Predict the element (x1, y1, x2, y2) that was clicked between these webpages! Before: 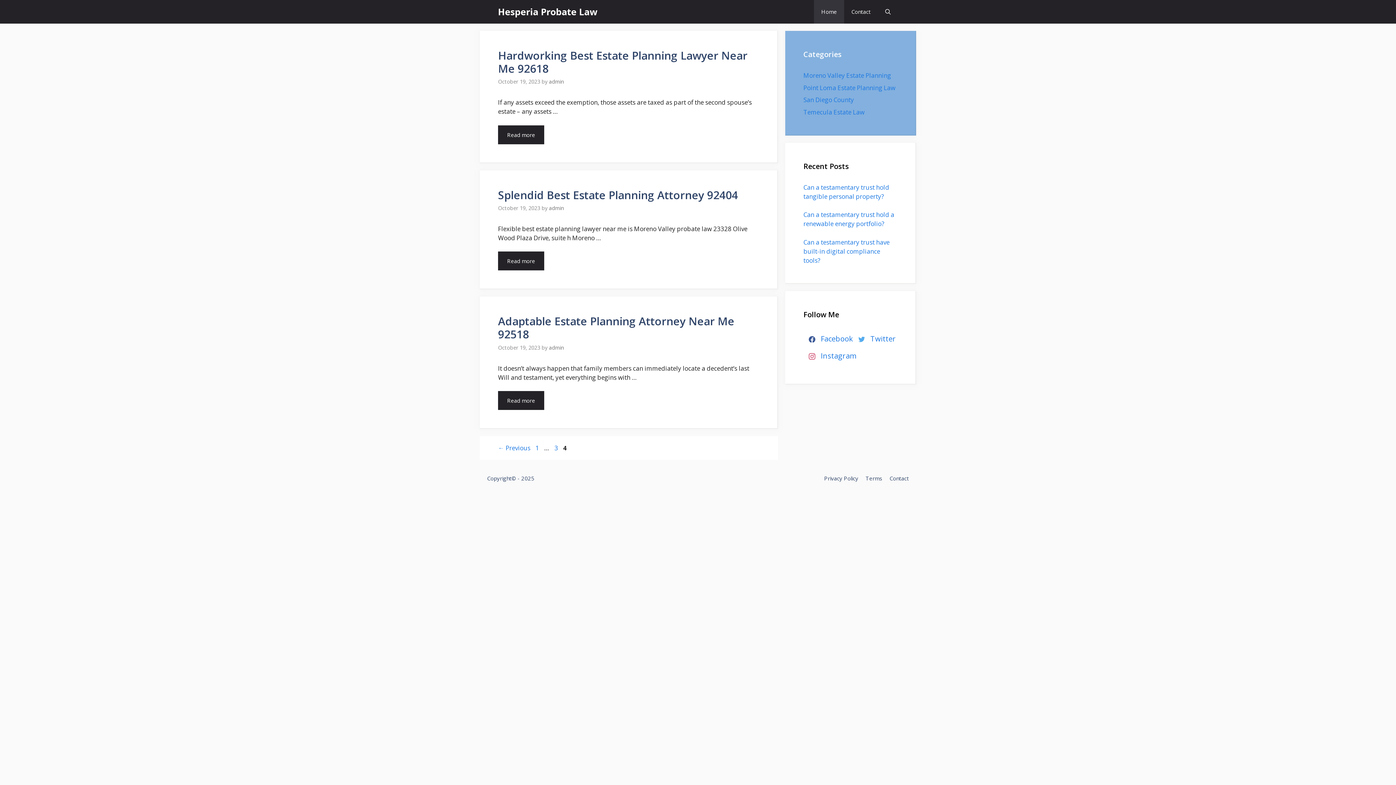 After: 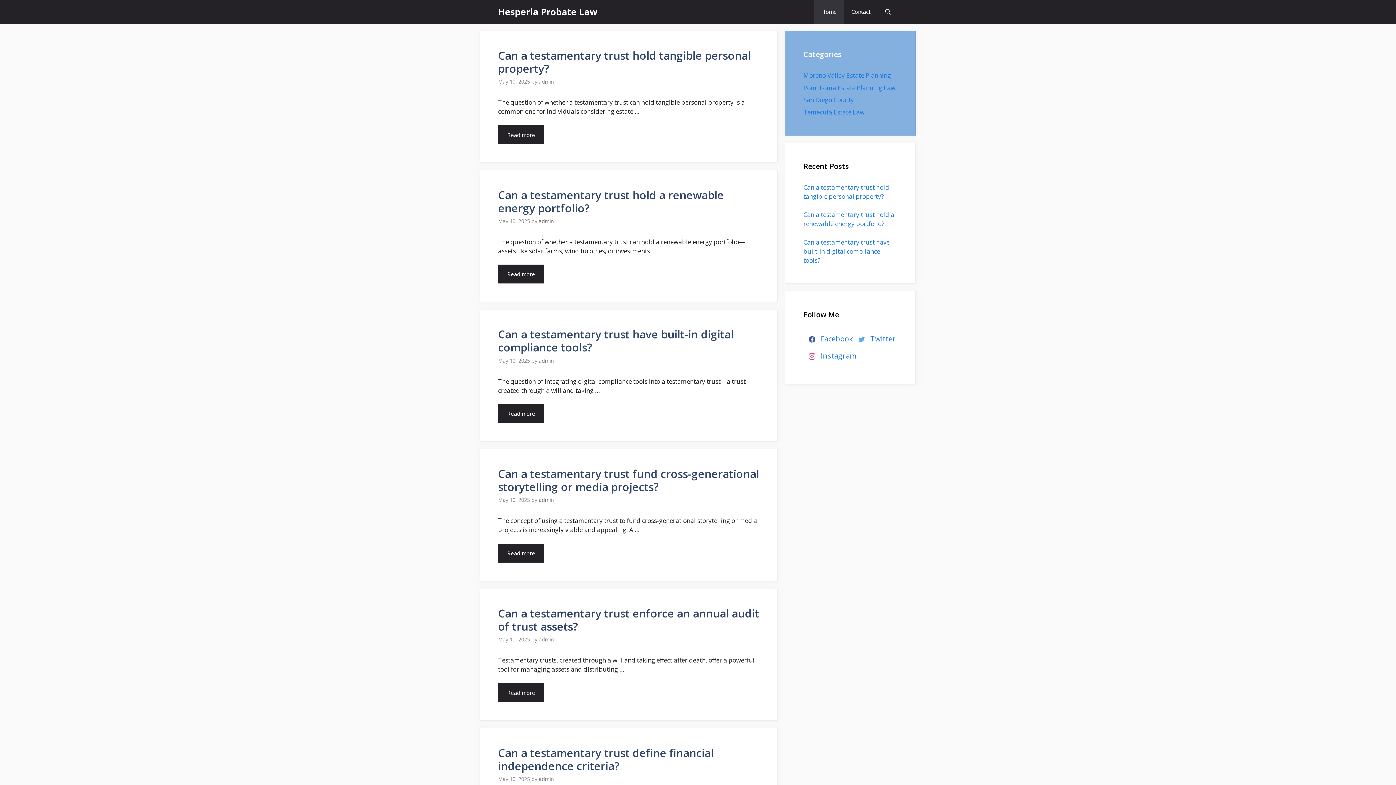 Action: bbox: (814, 0, 844, 23) label: Home